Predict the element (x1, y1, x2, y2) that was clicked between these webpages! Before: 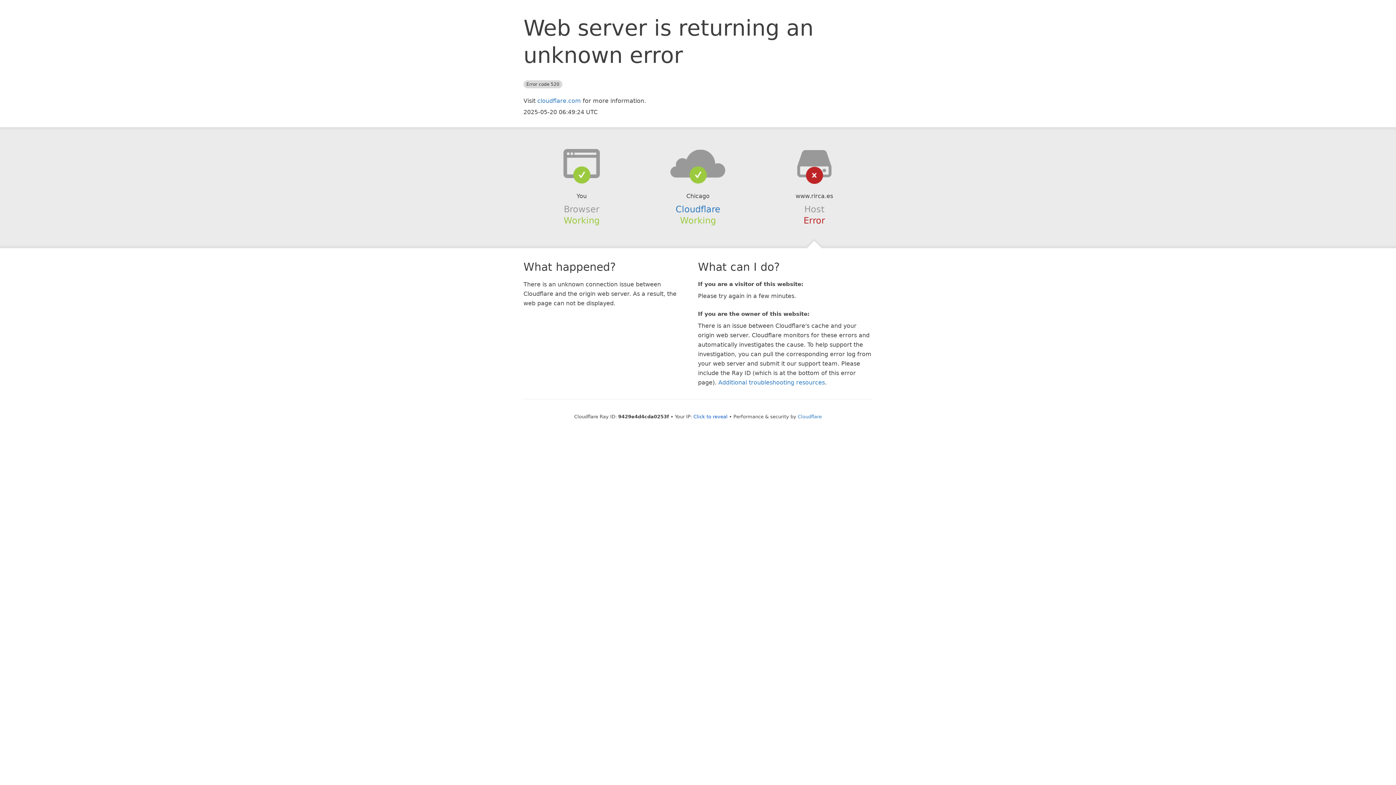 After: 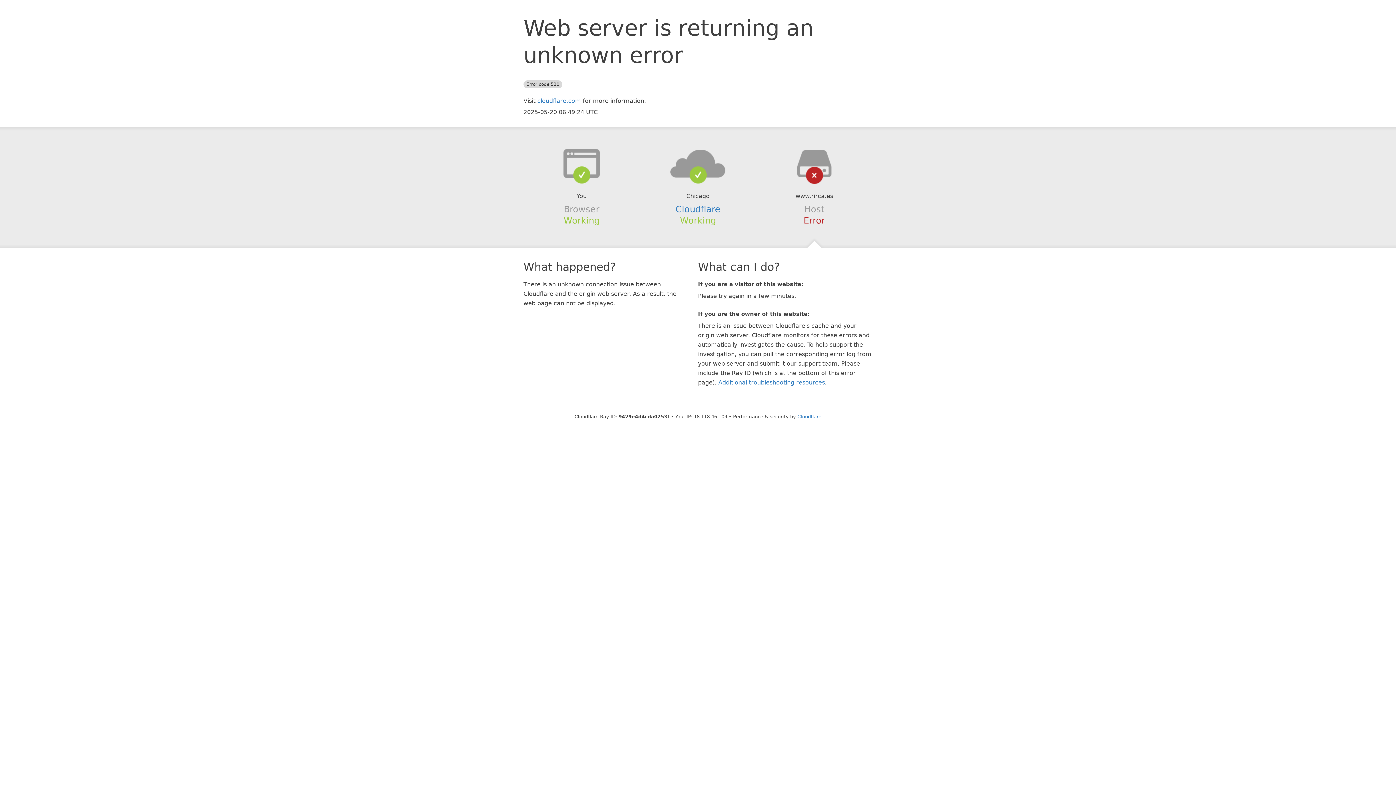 Action: bbox: (693, 414, 727, 419) label: Click to reveal